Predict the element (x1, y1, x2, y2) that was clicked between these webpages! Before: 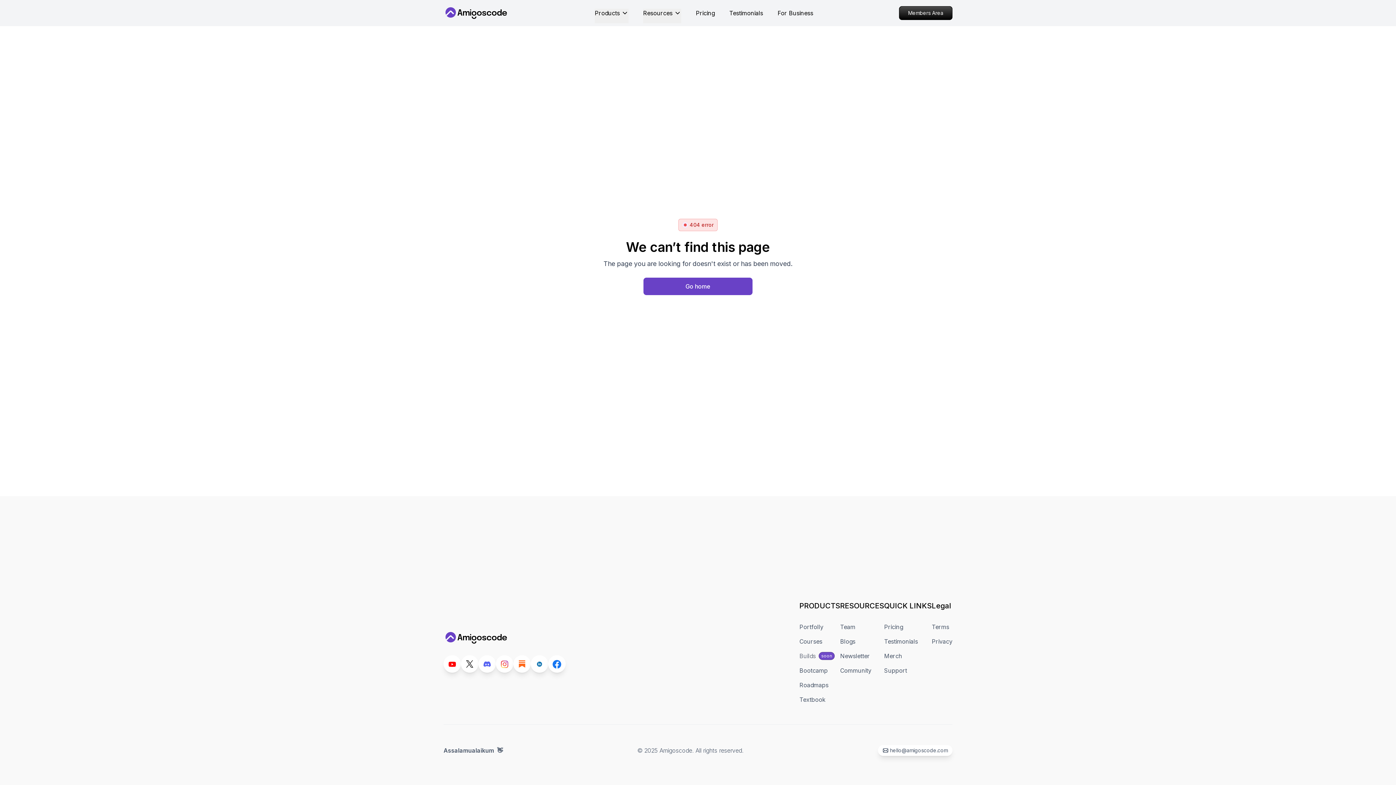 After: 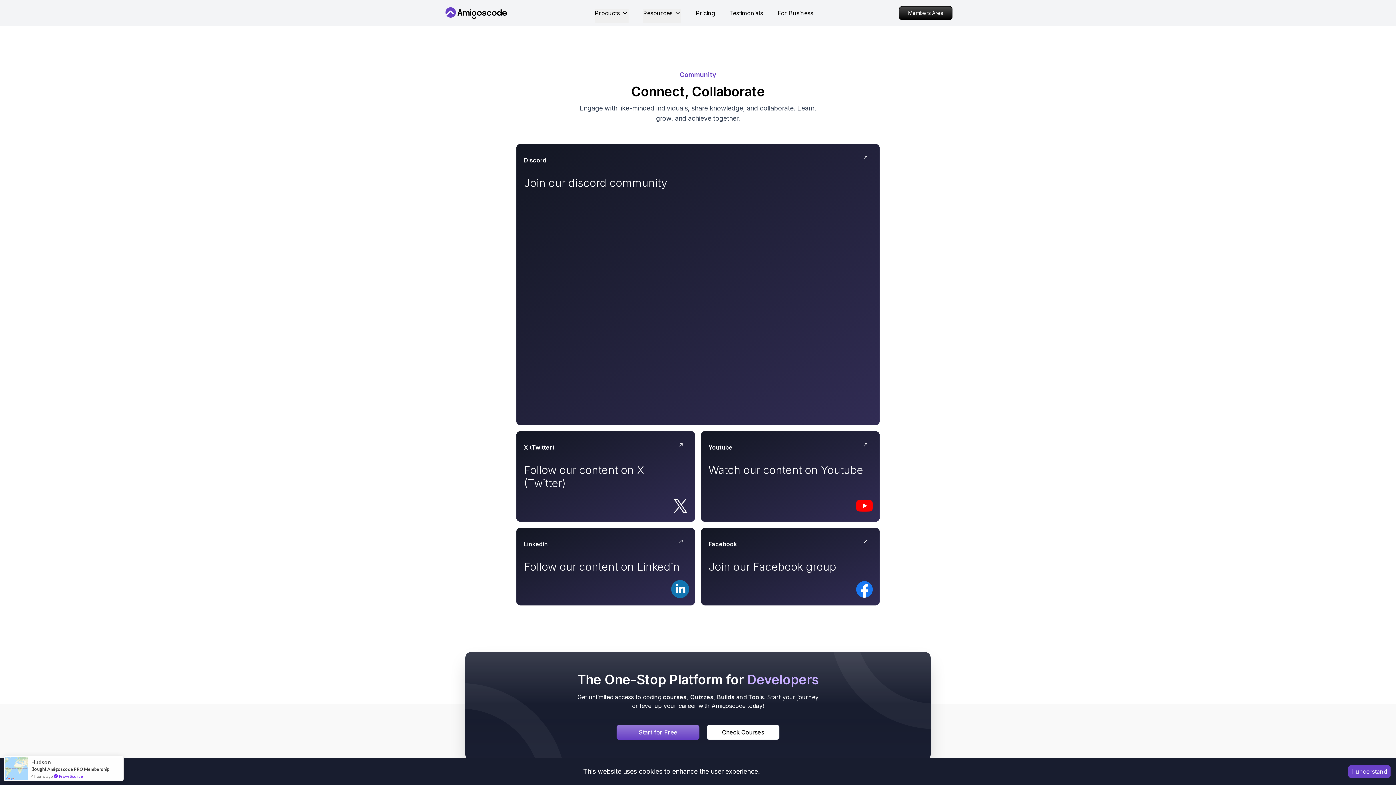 Action: label: Community bbox: (840, 666, 871, 675)